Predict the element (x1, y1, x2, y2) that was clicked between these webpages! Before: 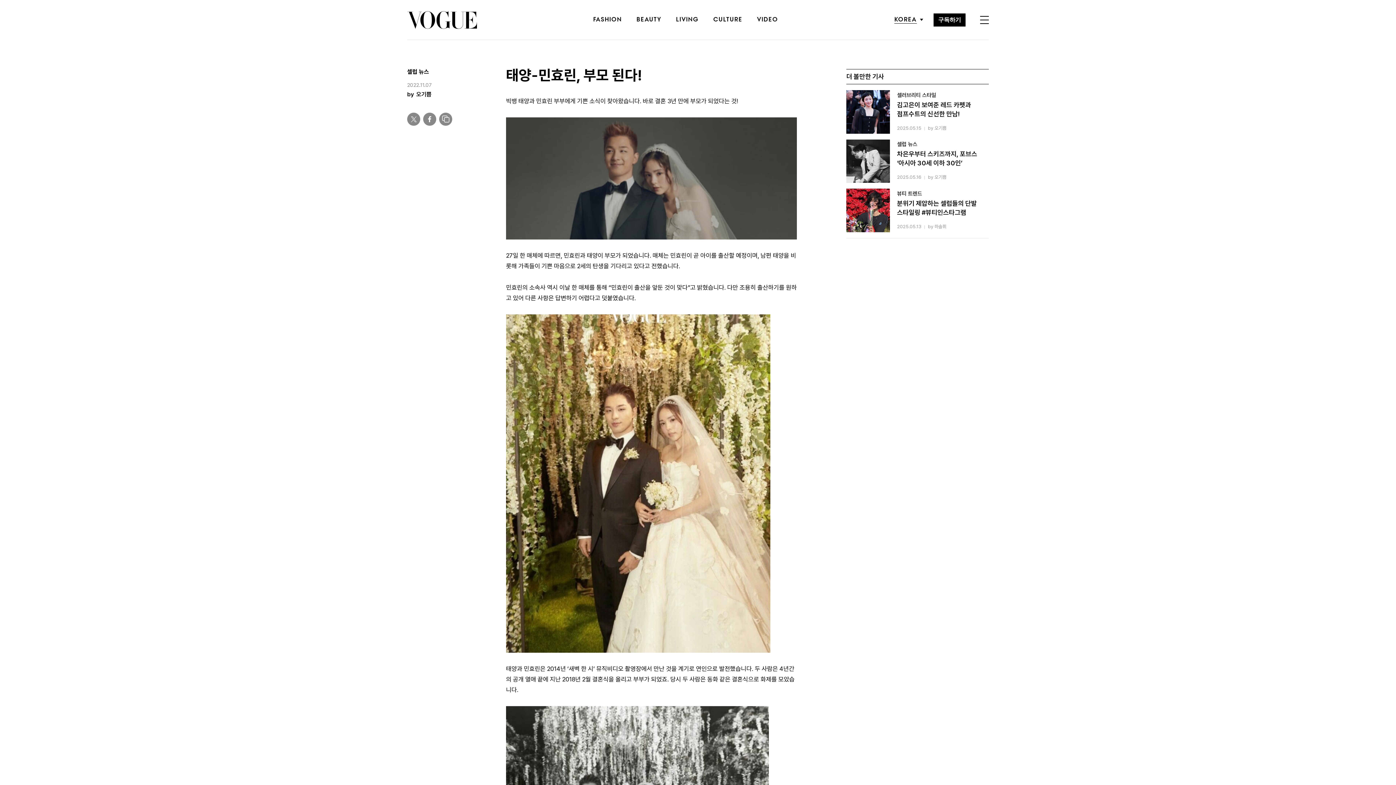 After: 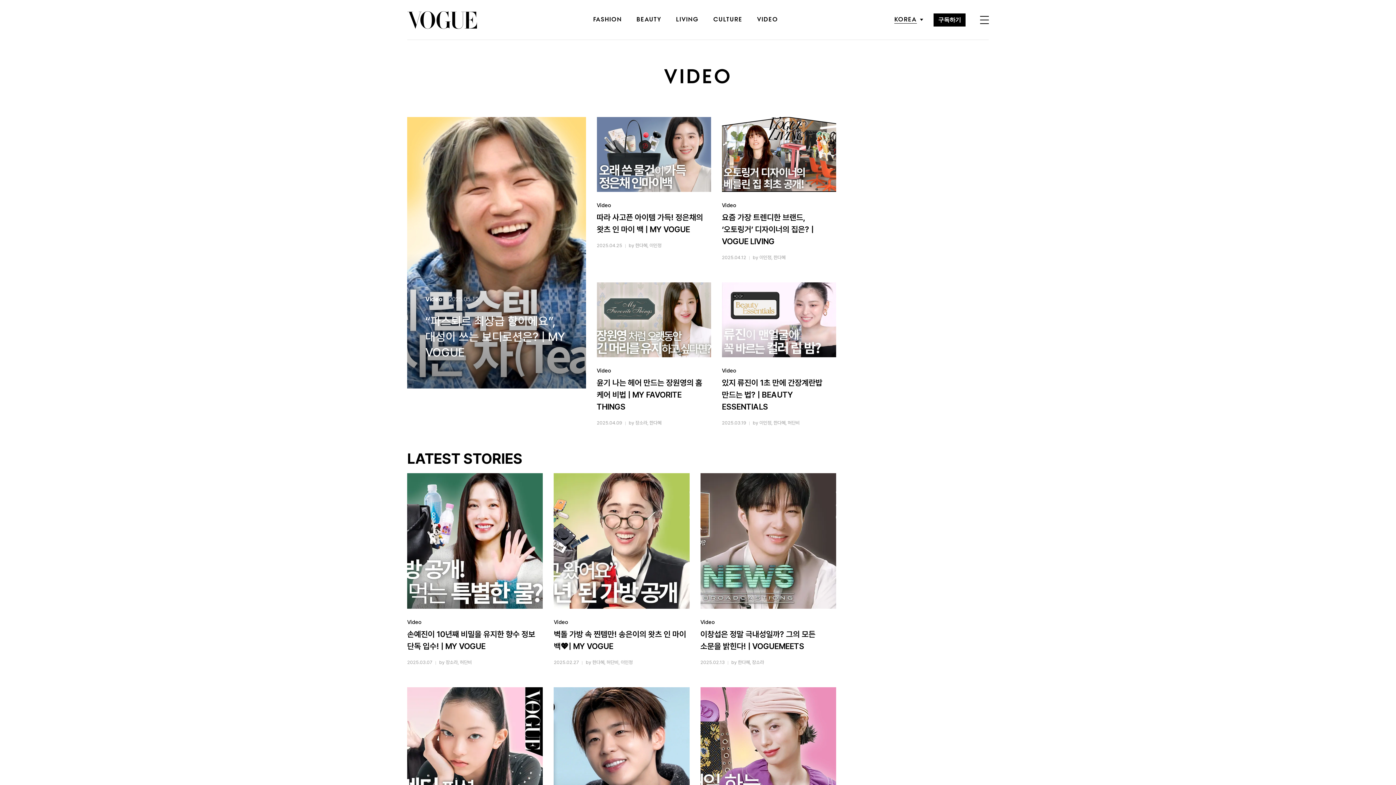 Action: bbox: (757, 17, 778, 22) label: VIDEO